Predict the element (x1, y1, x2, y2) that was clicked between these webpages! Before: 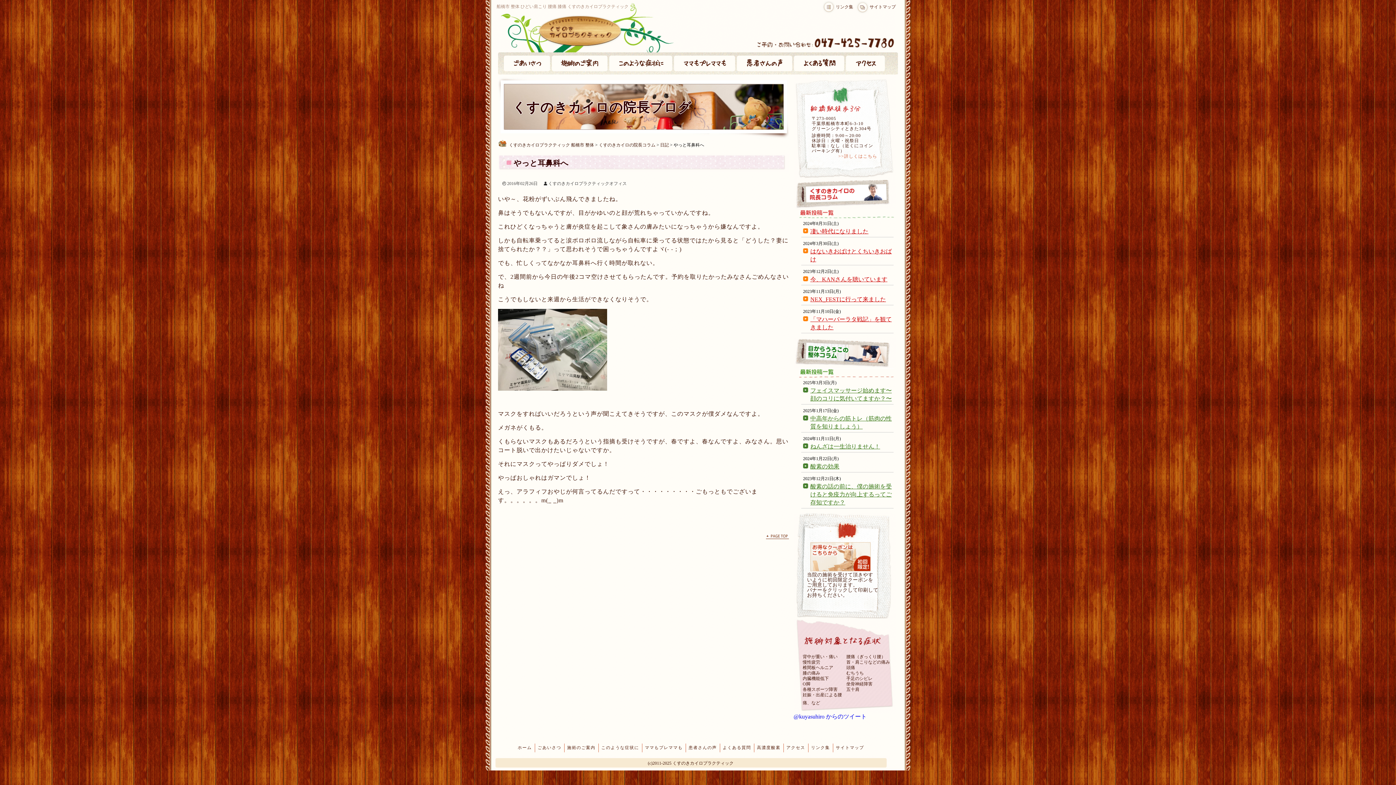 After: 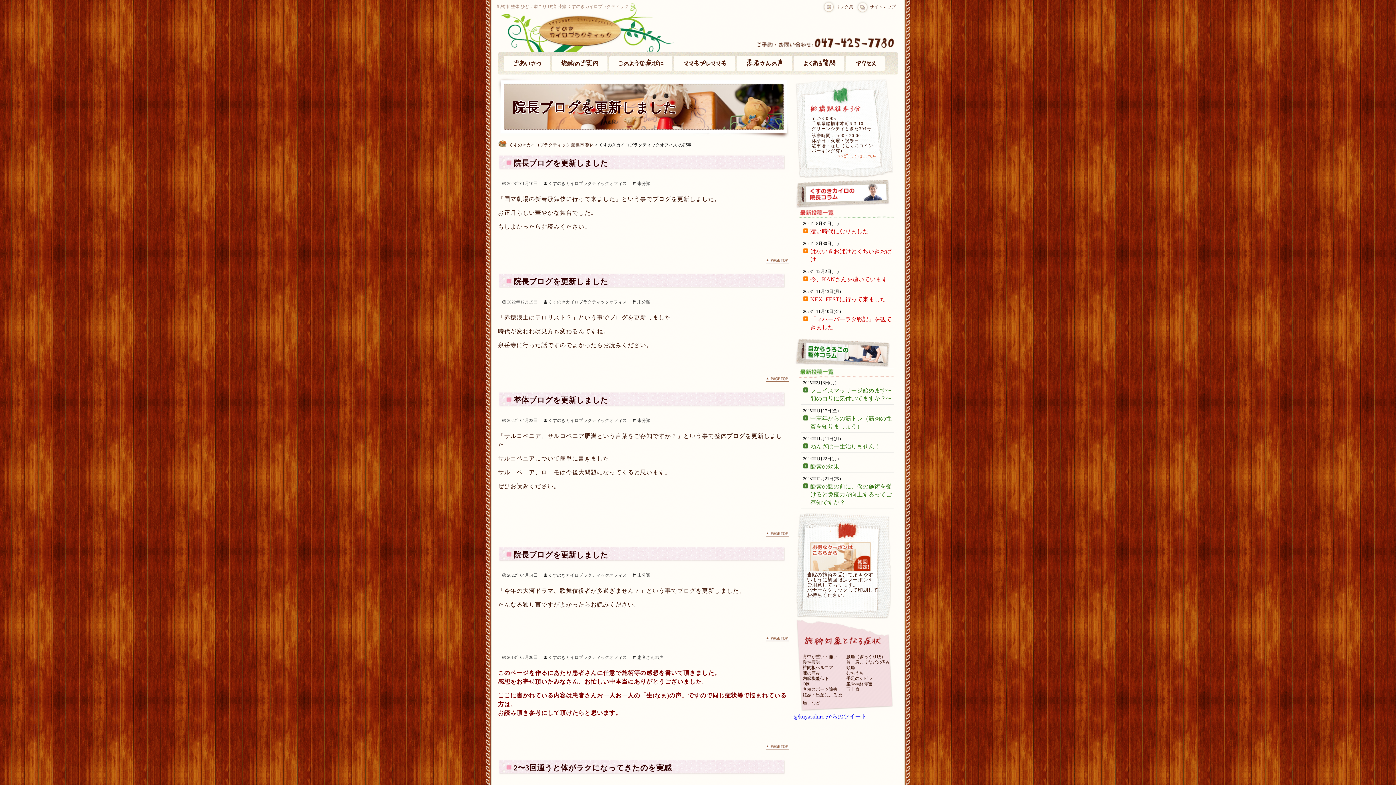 Action: bbox: (548, 181, 626, 186) label: くすのきカイロプラクティックオフィス